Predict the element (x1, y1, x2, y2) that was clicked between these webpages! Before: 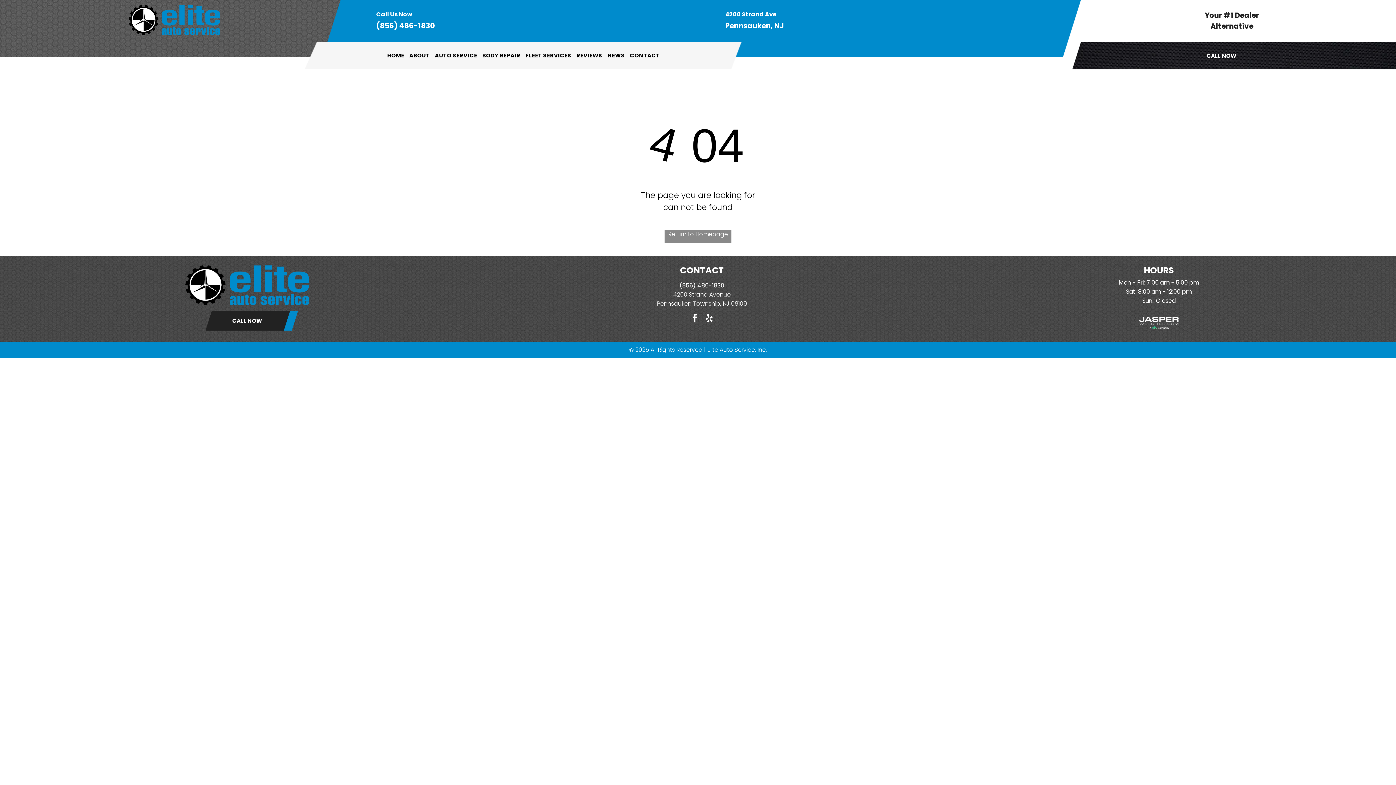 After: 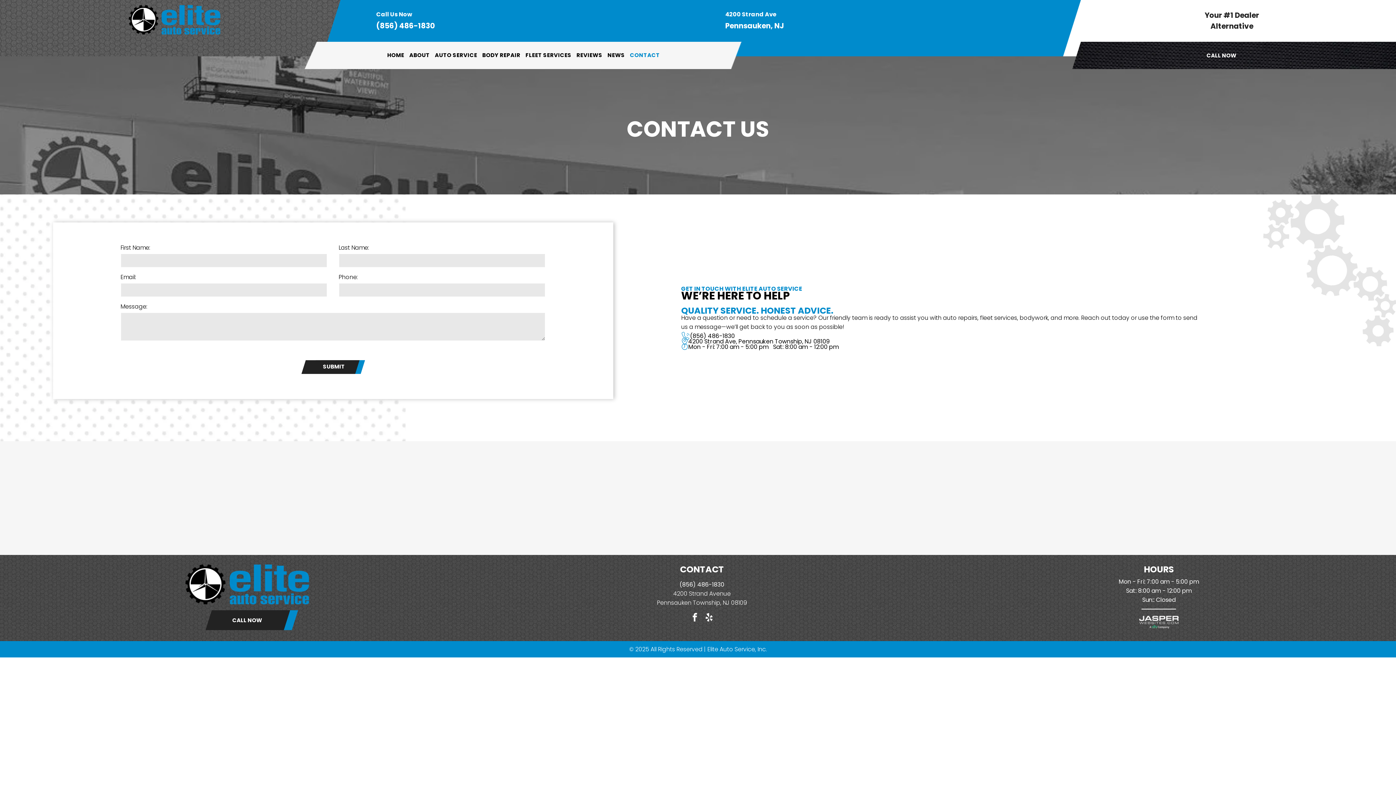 Action: label: CONTACT bbox: (627, 51, 662, 59)